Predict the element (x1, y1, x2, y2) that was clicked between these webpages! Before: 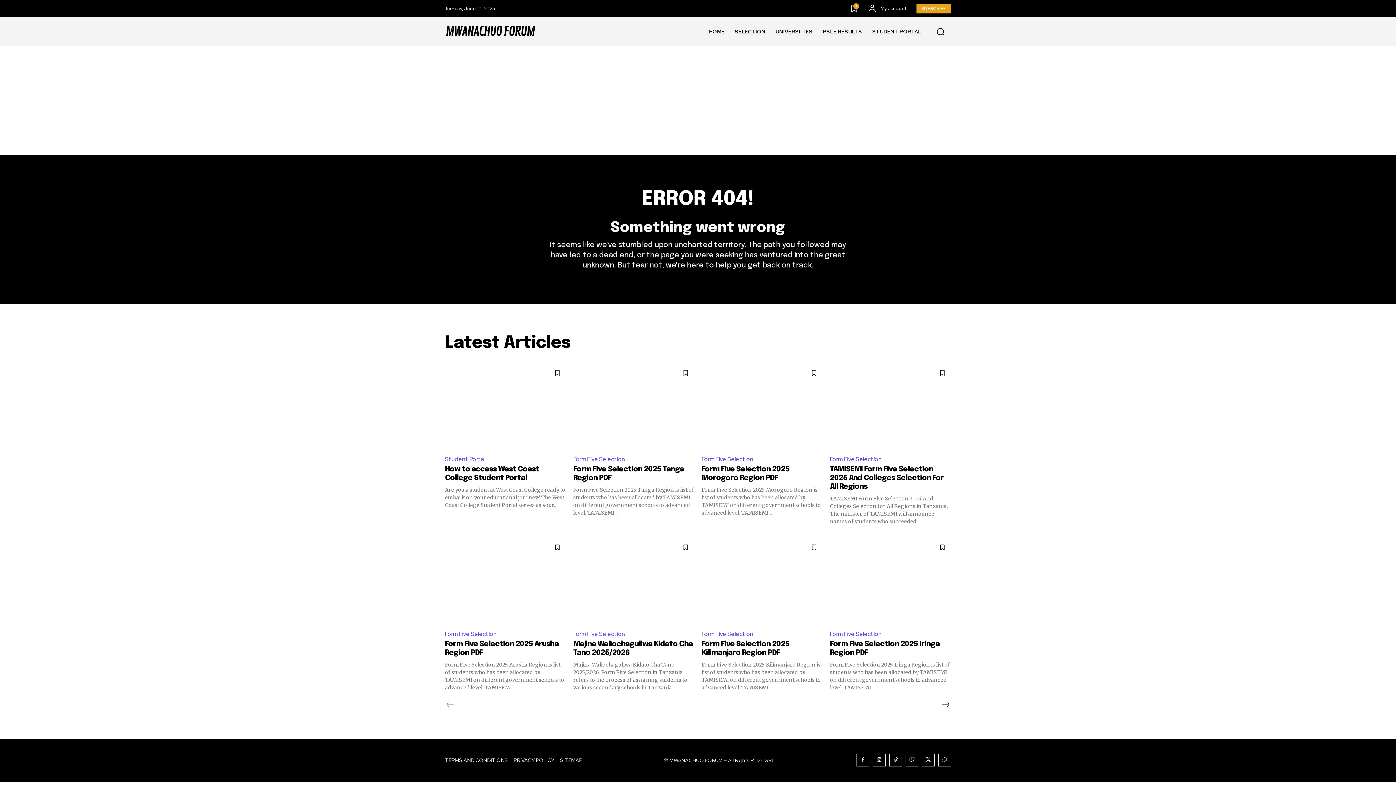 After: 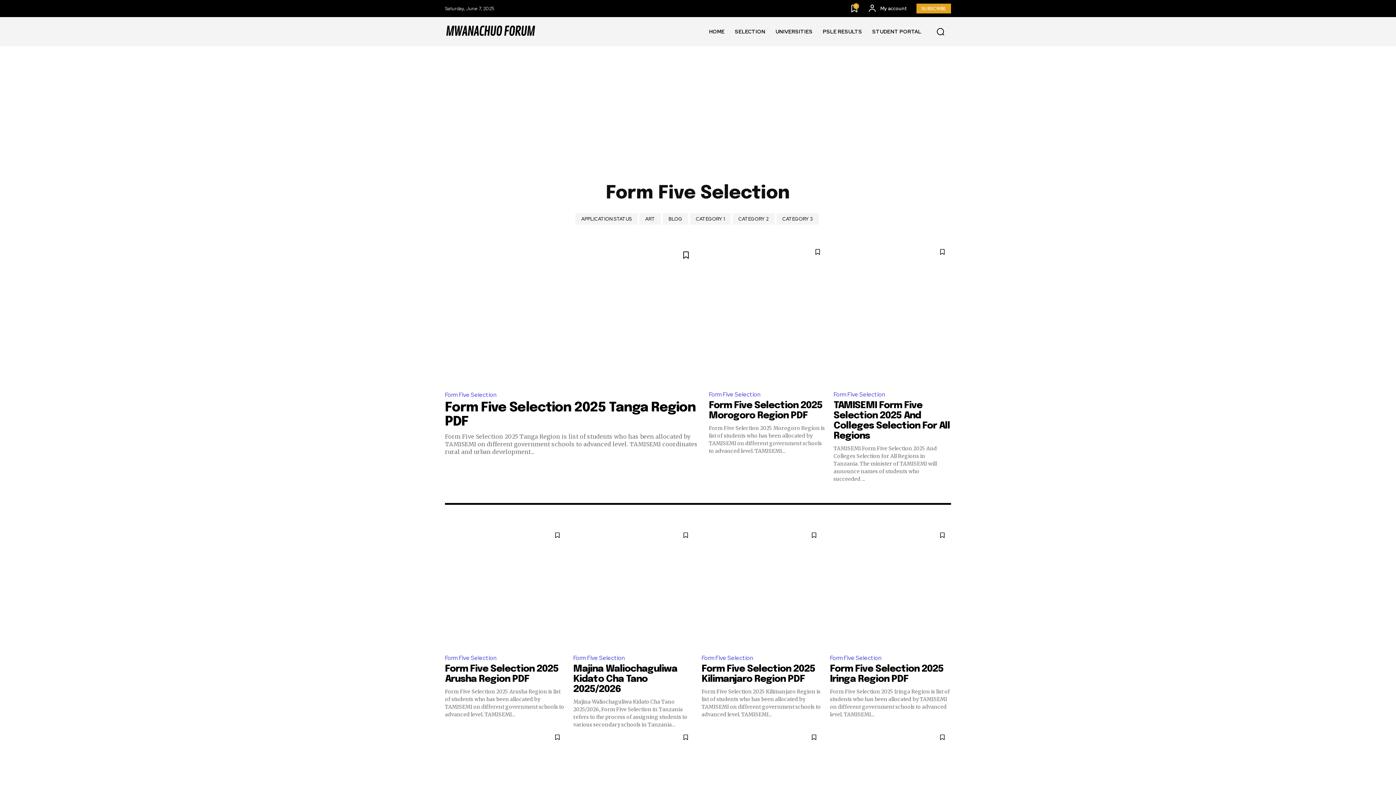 Action: bbox: (830, 453, 884, 465) label: Form Five Selection